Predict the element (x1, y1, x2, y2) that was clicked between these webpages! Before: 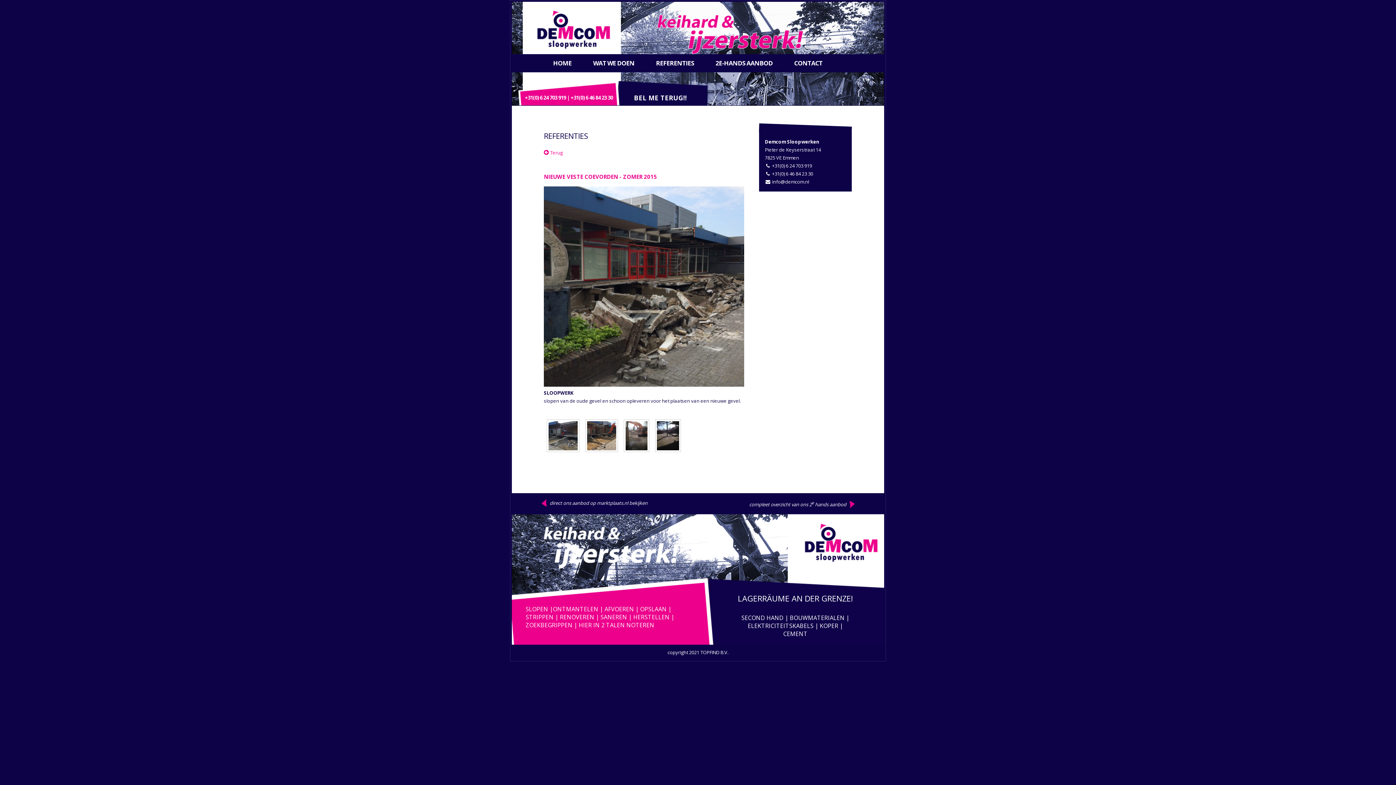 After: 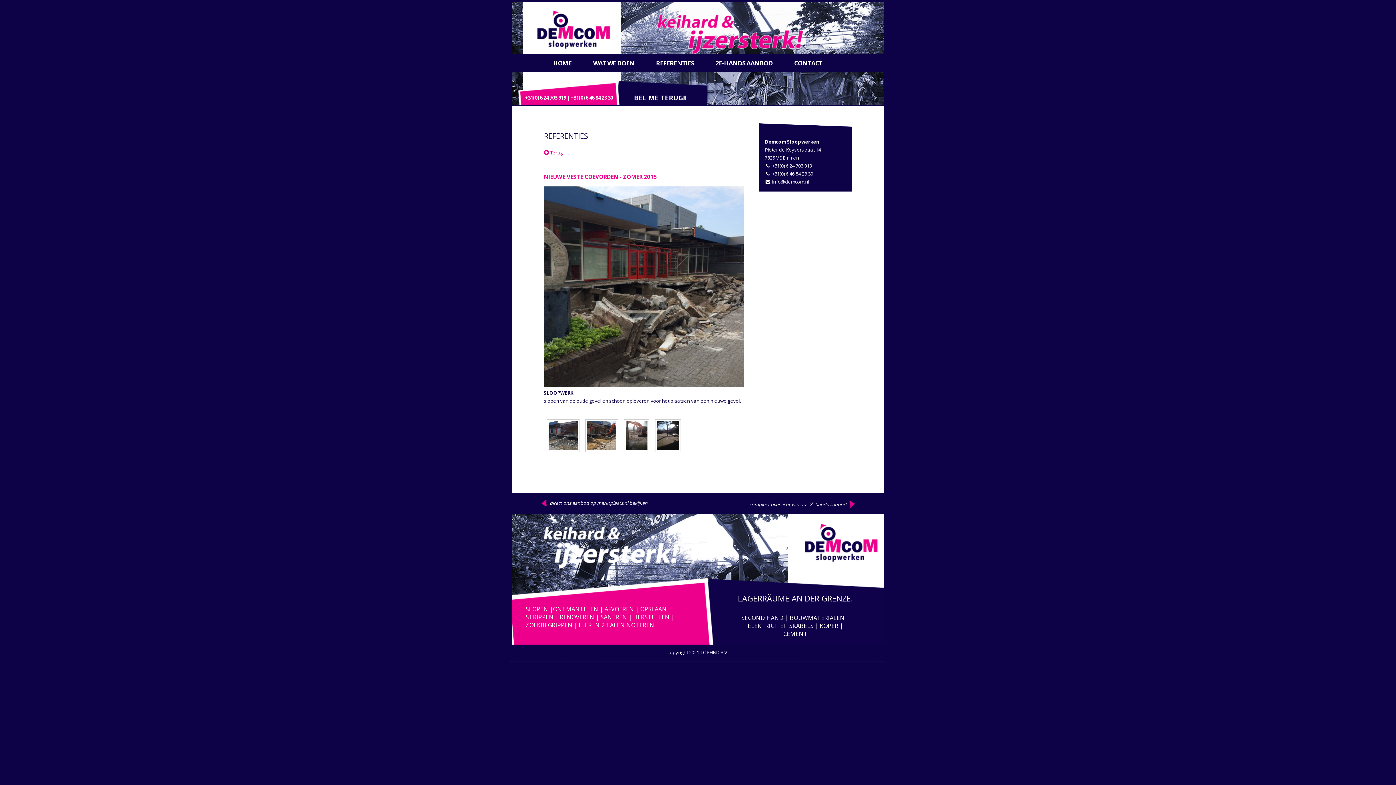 Action: label: compleet overzicht van ons 2e hands aanbod bbox: (749, 501, 855, 508)